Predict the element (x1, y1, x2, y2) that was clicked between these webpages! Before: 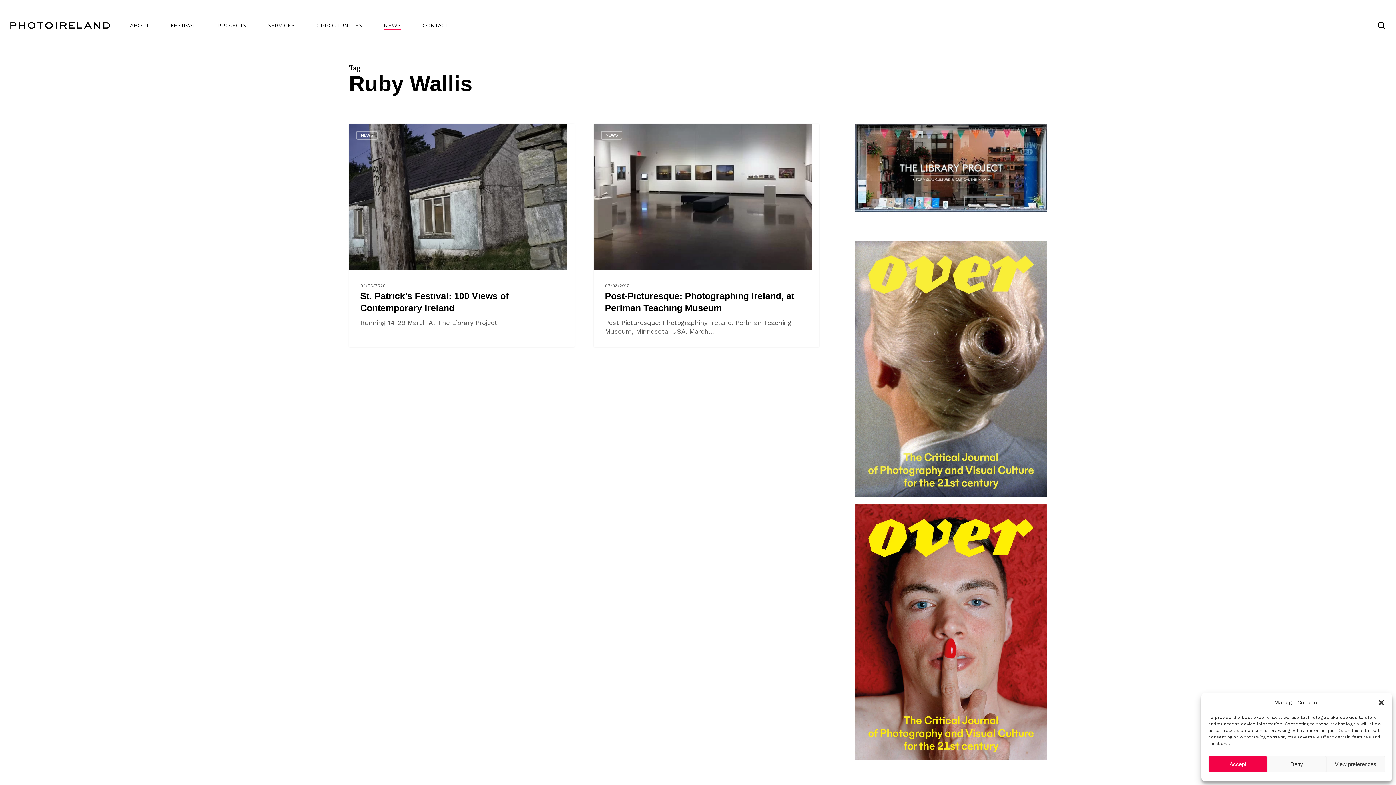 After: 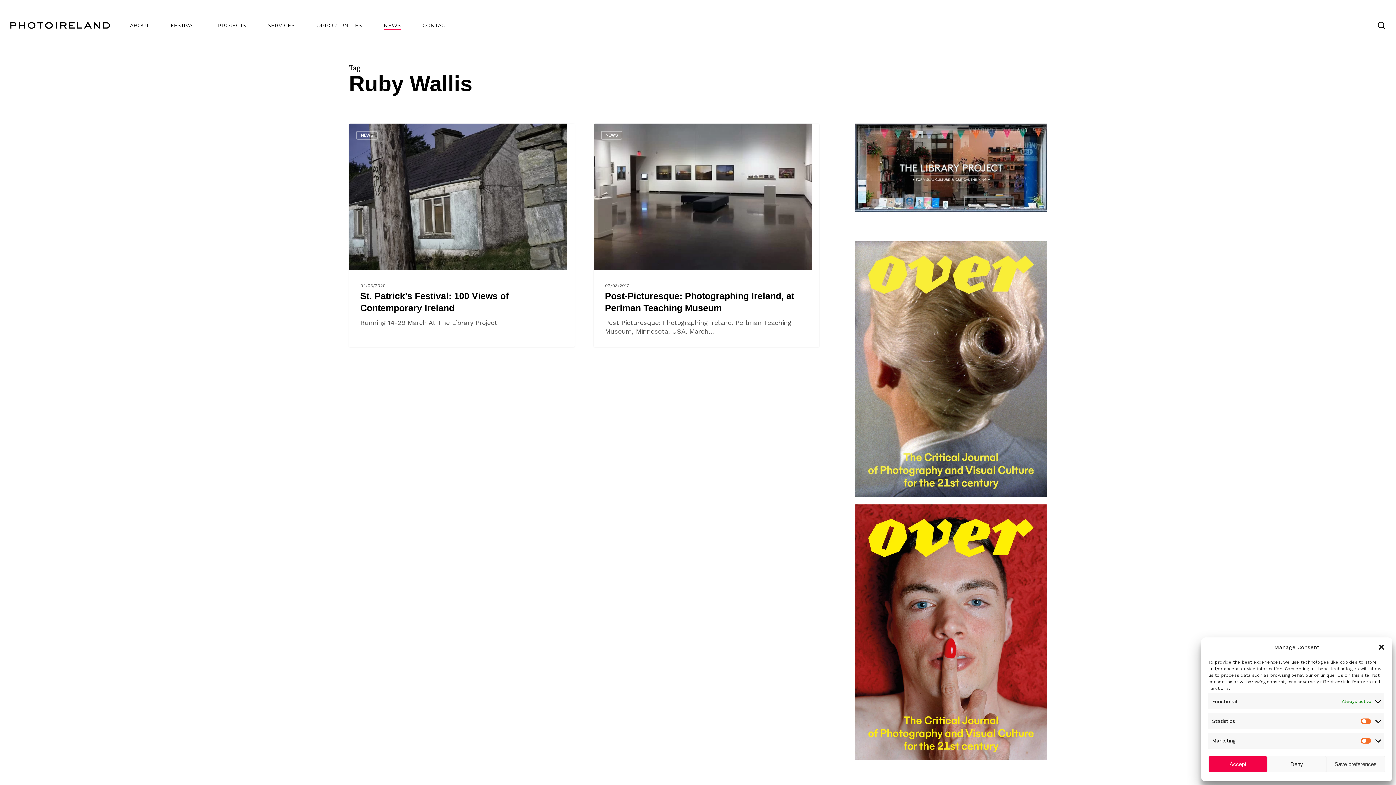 Action: label: View preferences bbox: (1326, 756, 1385, 772)